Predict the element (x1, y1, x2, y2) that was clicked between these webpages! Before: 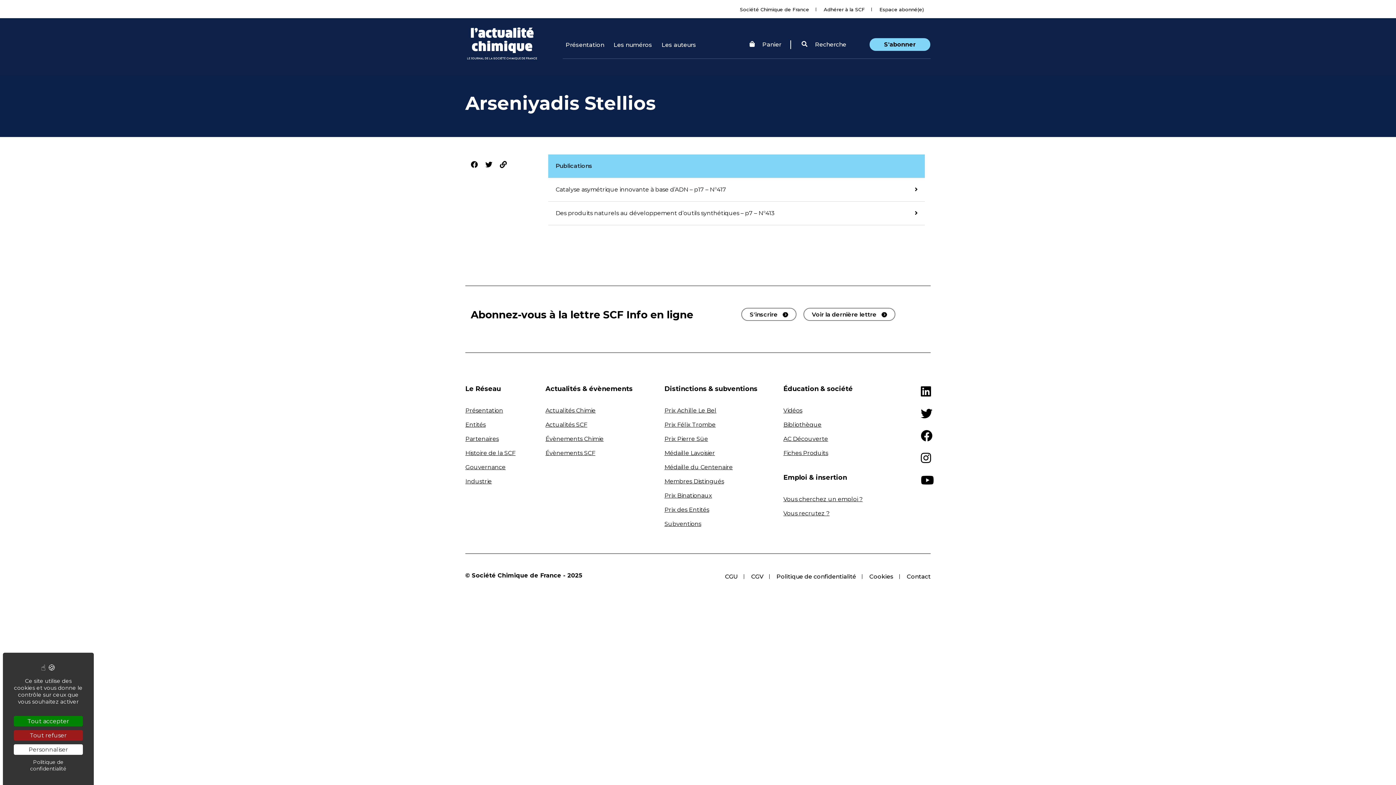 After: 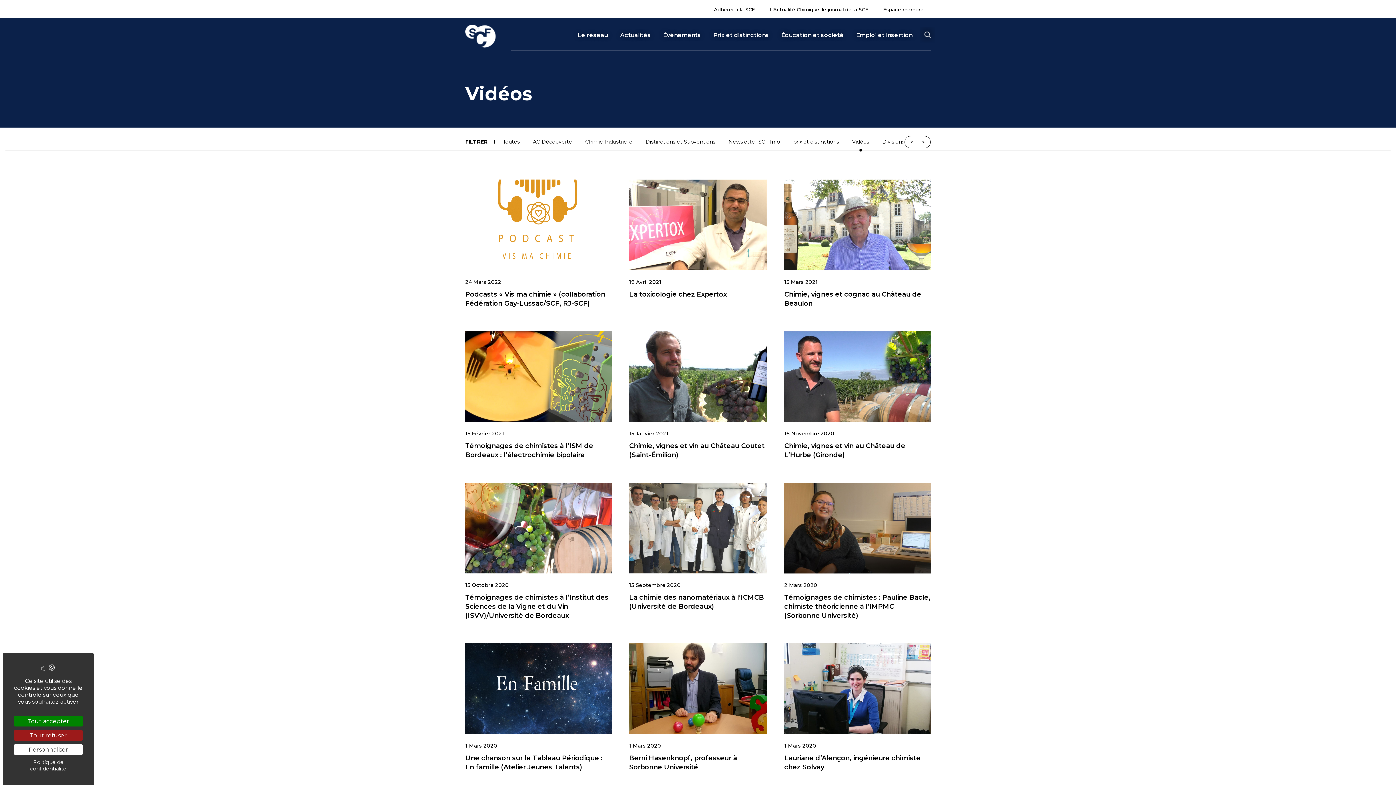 Action: label: Vidéos bbox: (783, 407, 802, 414)